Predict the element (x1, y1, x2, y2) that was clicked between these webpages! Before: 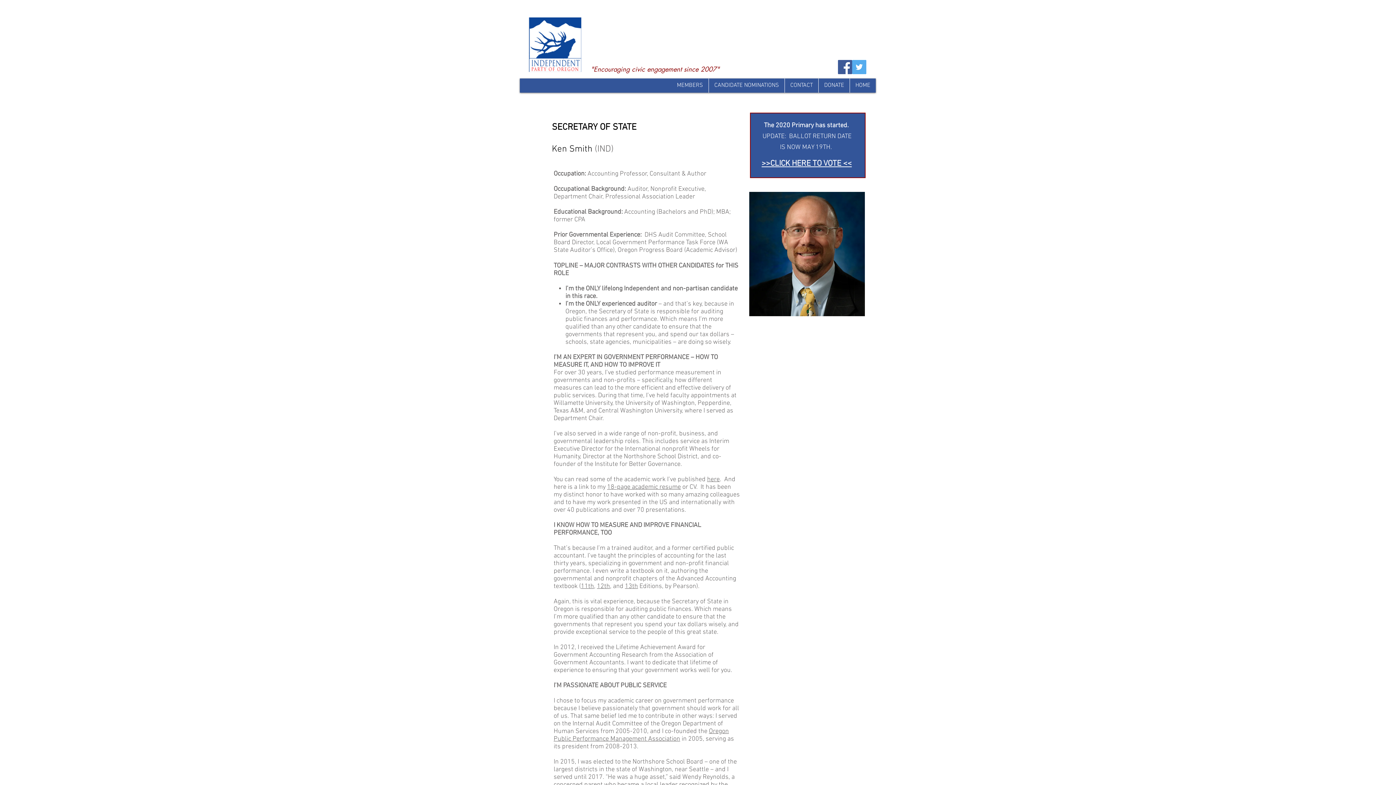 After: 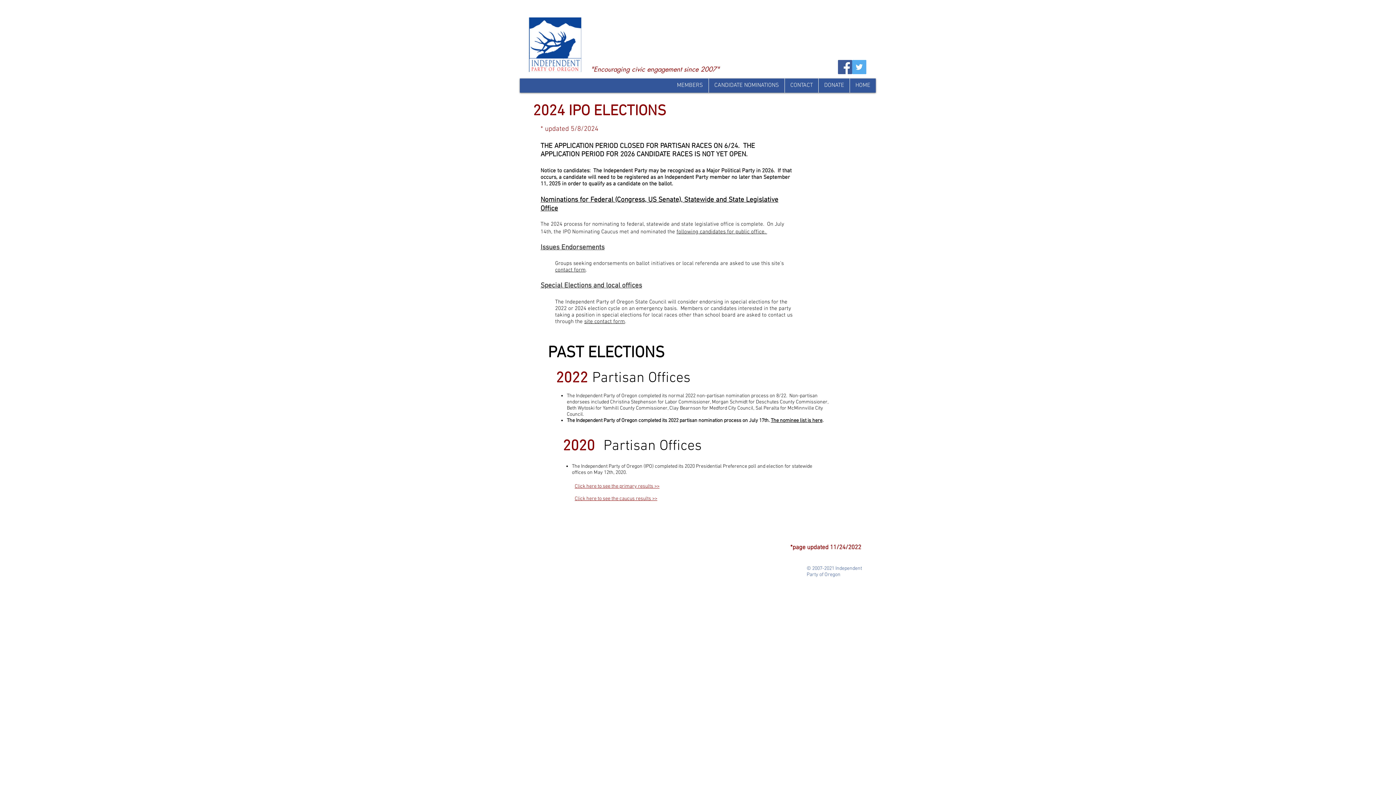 Action: label: CANDIDATE NOMINATIONS bbox: (708, 78, 784, 92)